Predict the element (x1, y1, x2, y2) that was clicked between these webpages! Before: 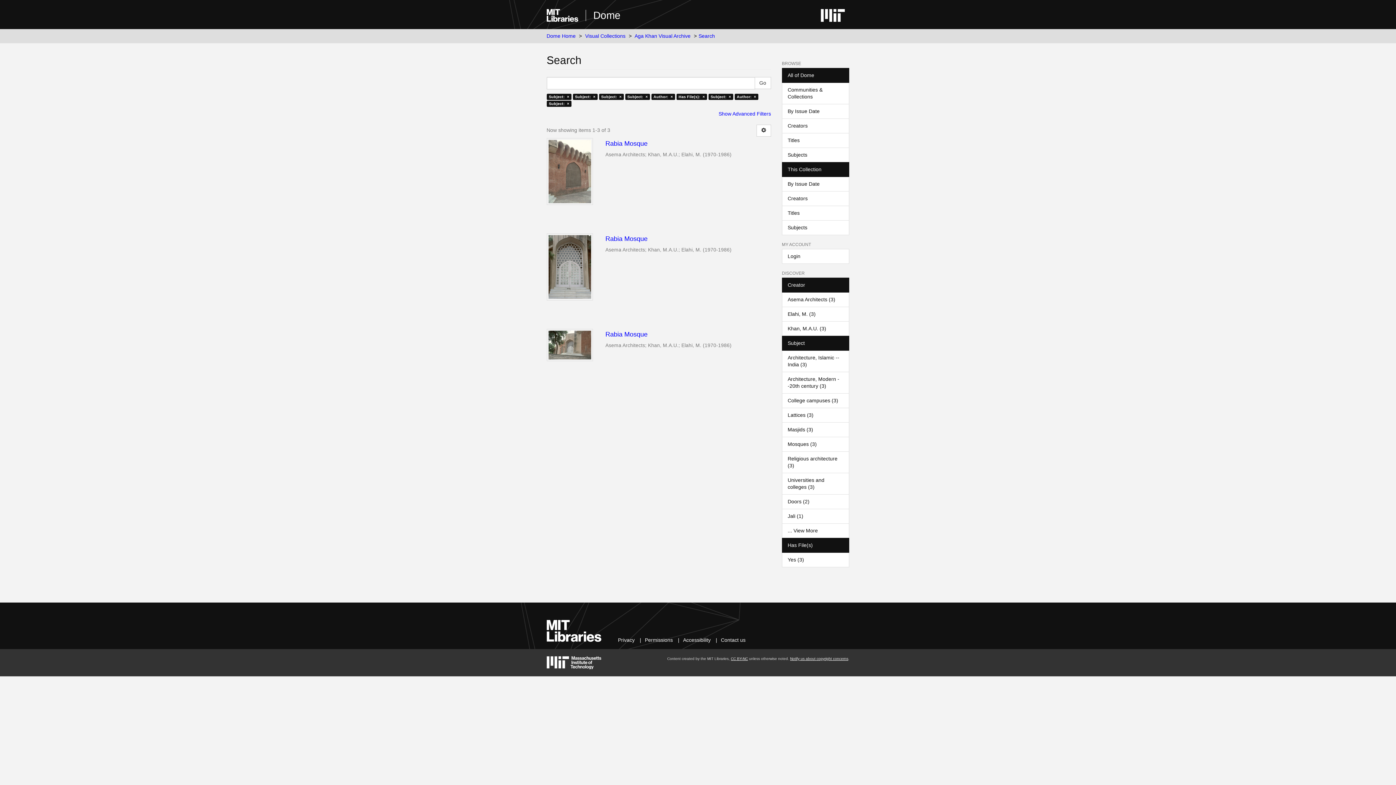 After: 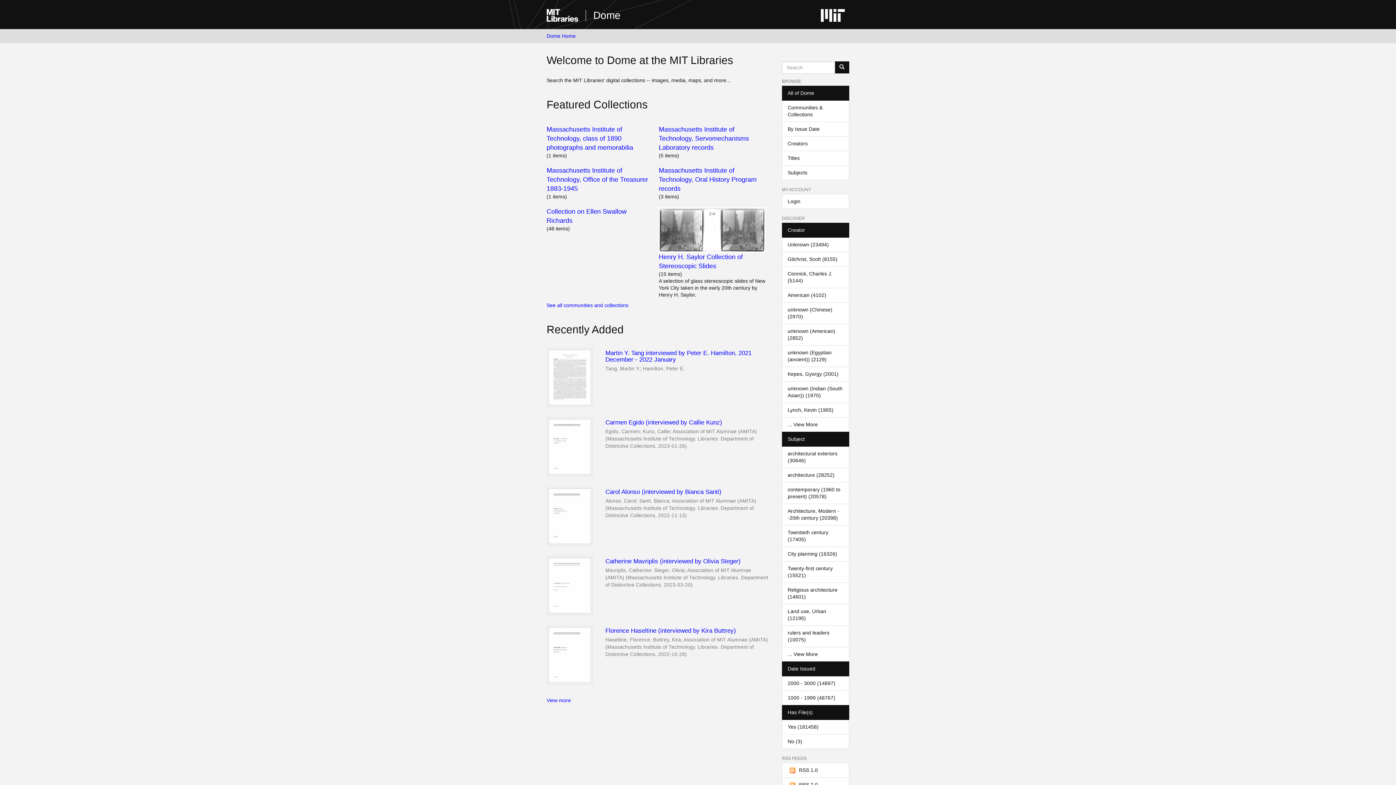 Action: label: Dome Home bbox: (546, 33, 575, 38)